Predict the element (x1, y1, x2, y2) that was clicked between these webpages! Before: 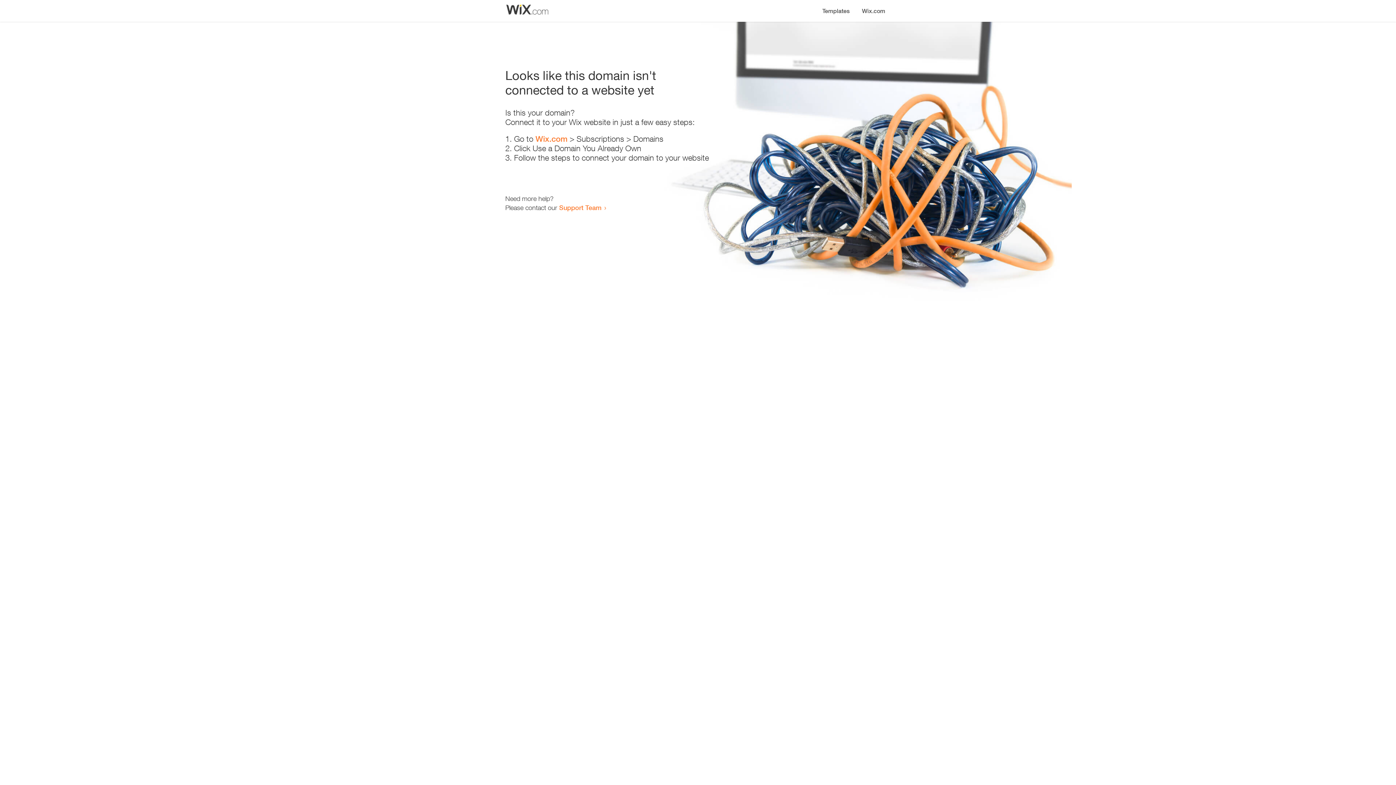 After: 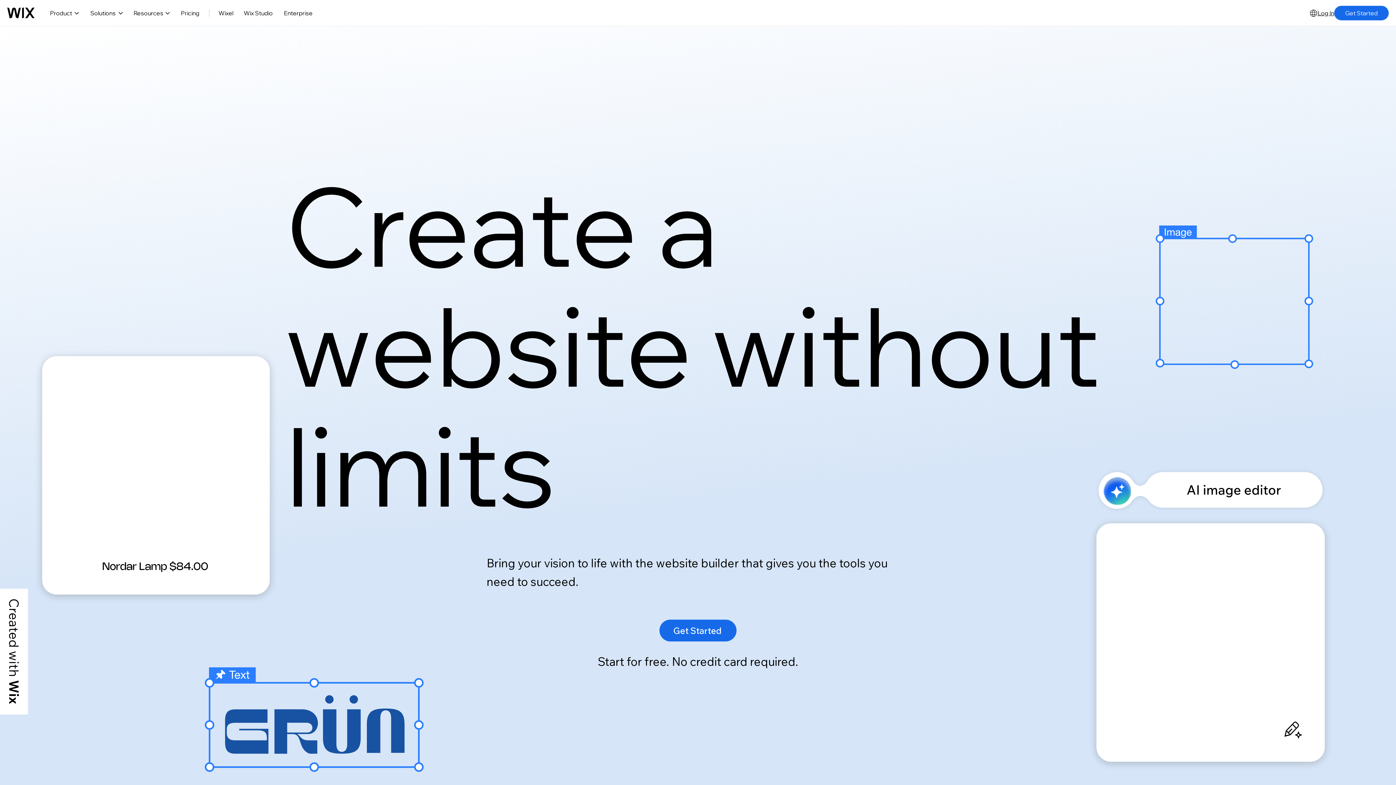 Action: label: Wix.com bbox: (856, 0, 890, 14)